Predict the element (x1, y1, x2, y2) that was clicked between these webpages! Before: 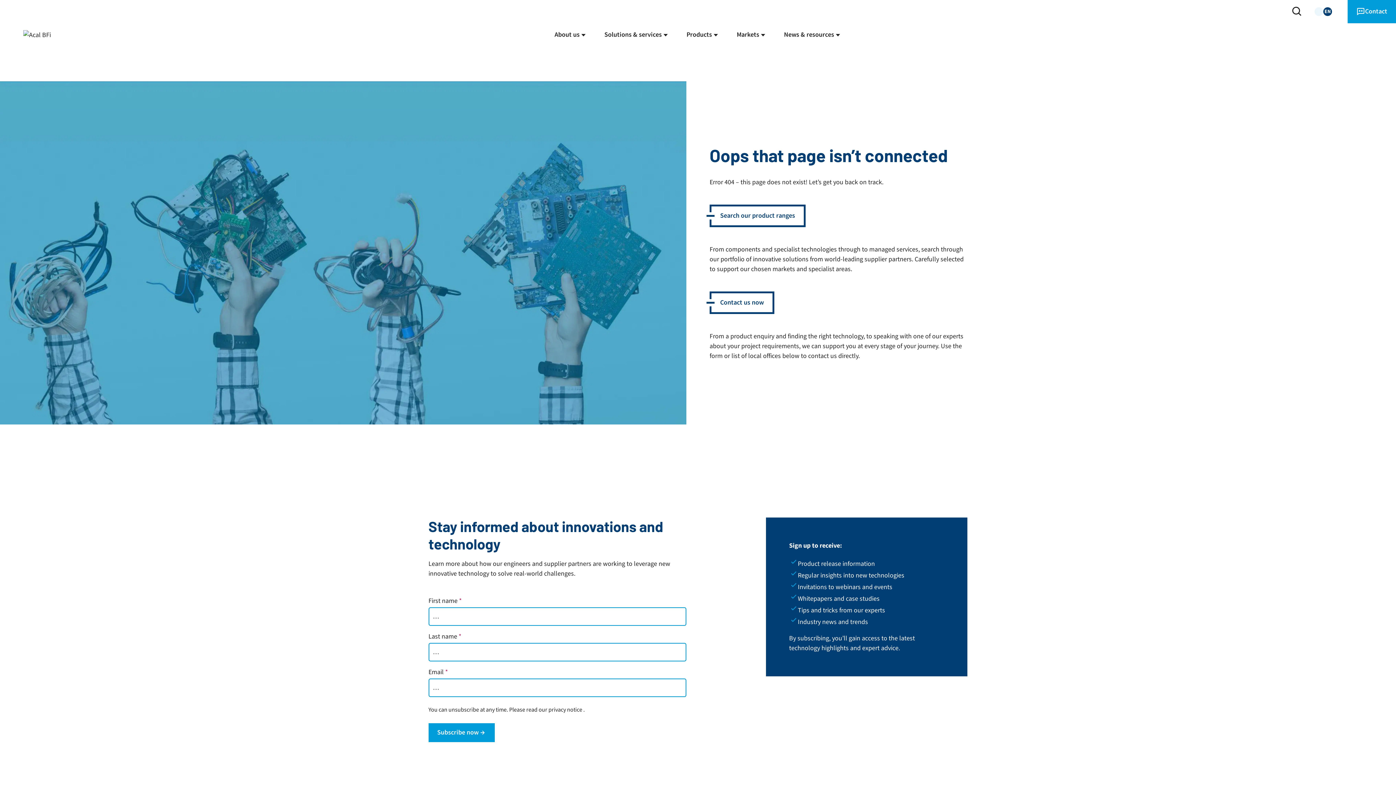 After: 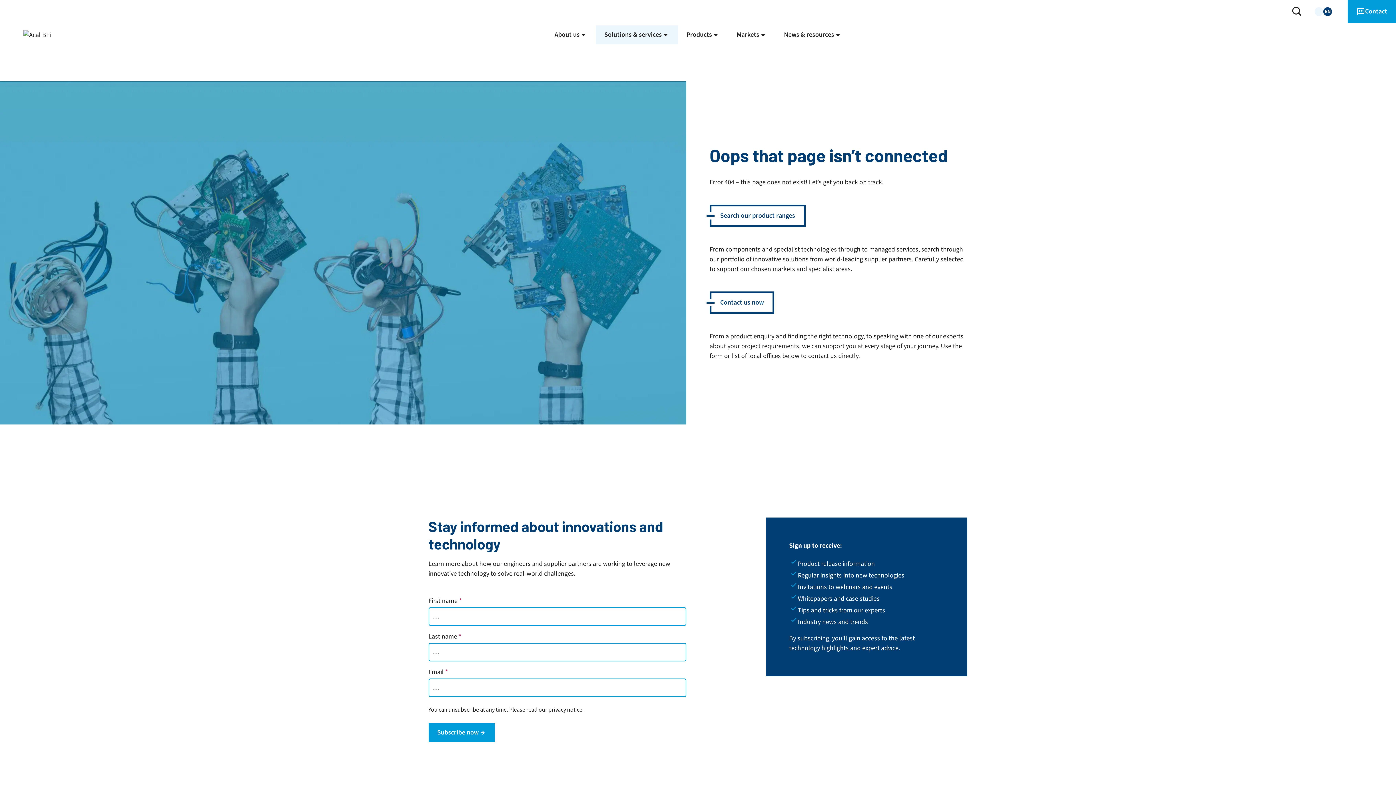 Action: label: Solutions & services bbox: (595, 25, 678, 44)